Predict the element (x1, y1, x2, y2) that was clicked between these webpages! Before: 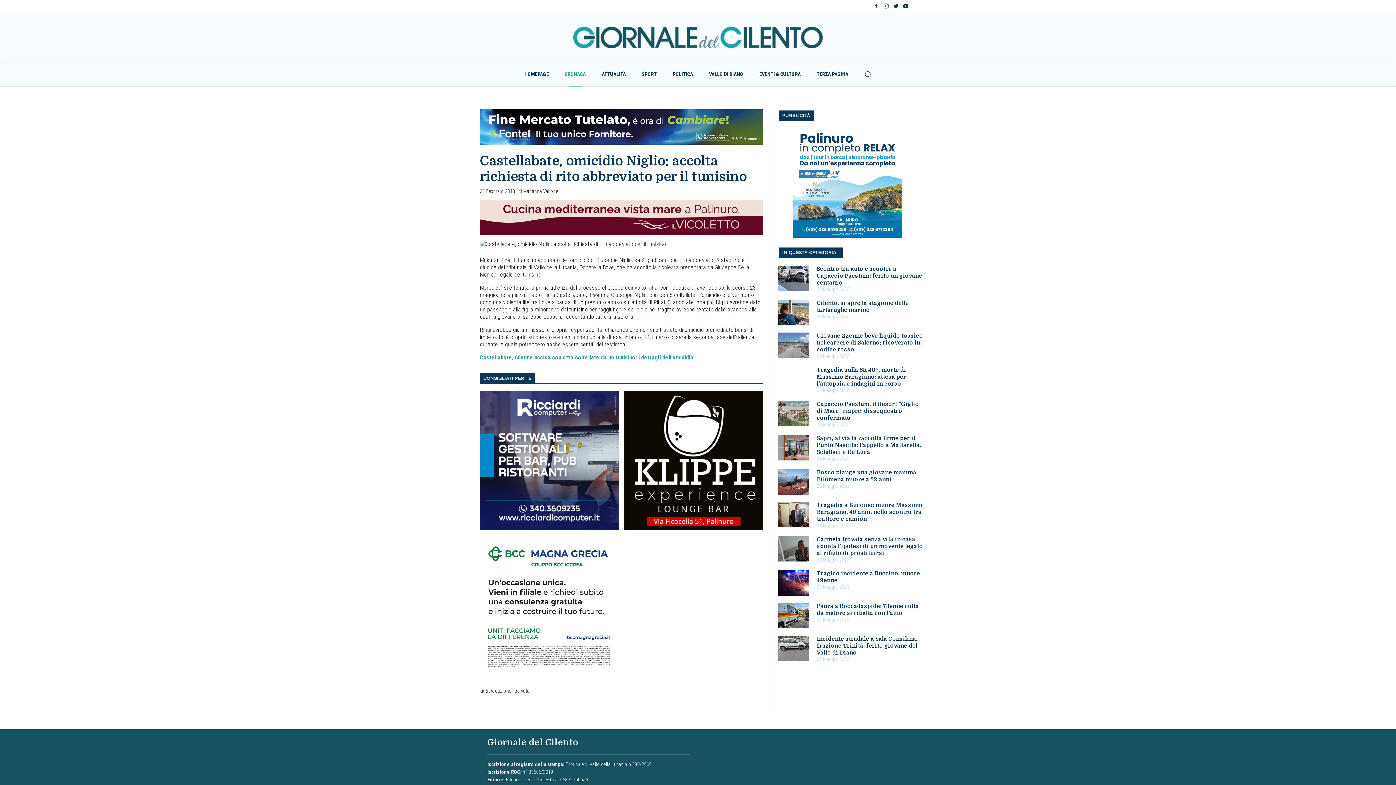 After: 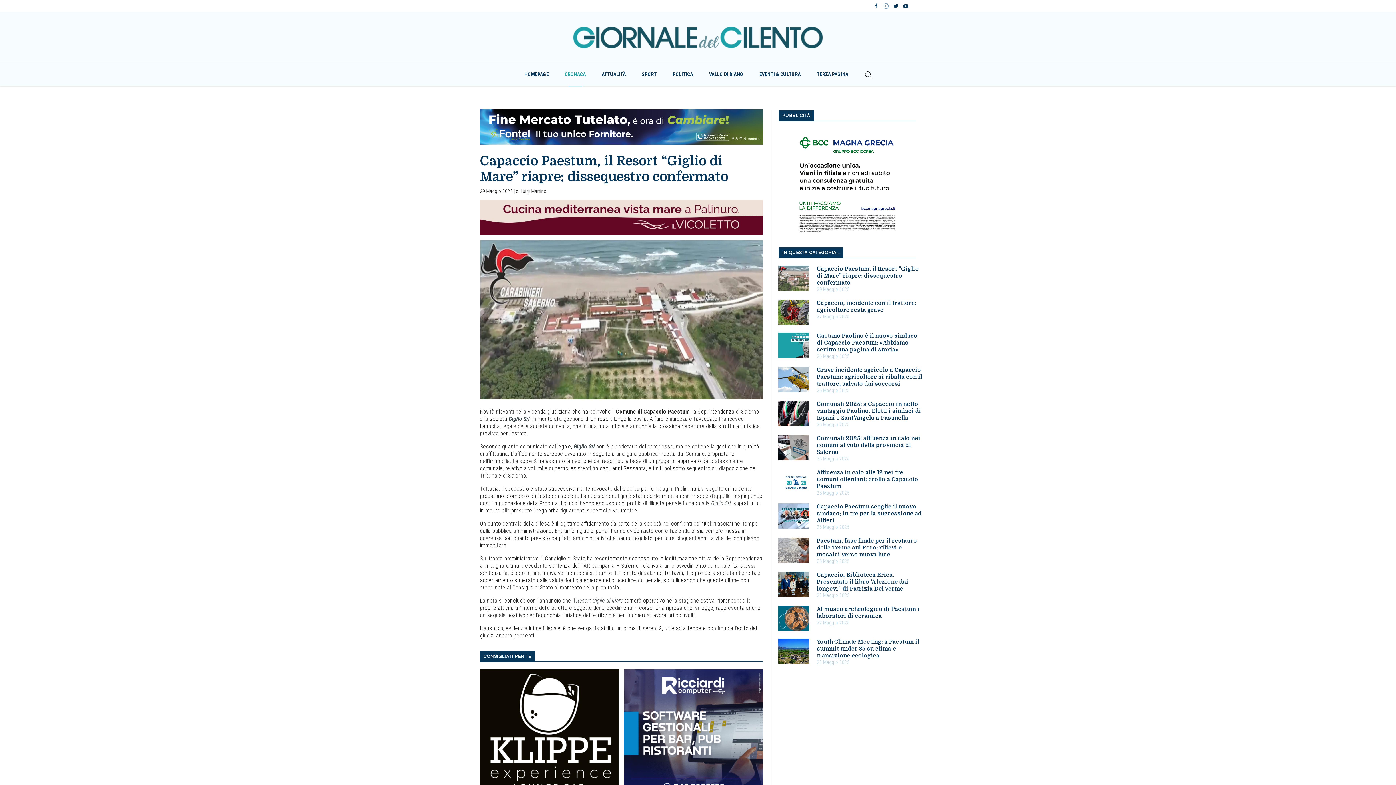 Action: bbox: (778, 401, 809, 426)